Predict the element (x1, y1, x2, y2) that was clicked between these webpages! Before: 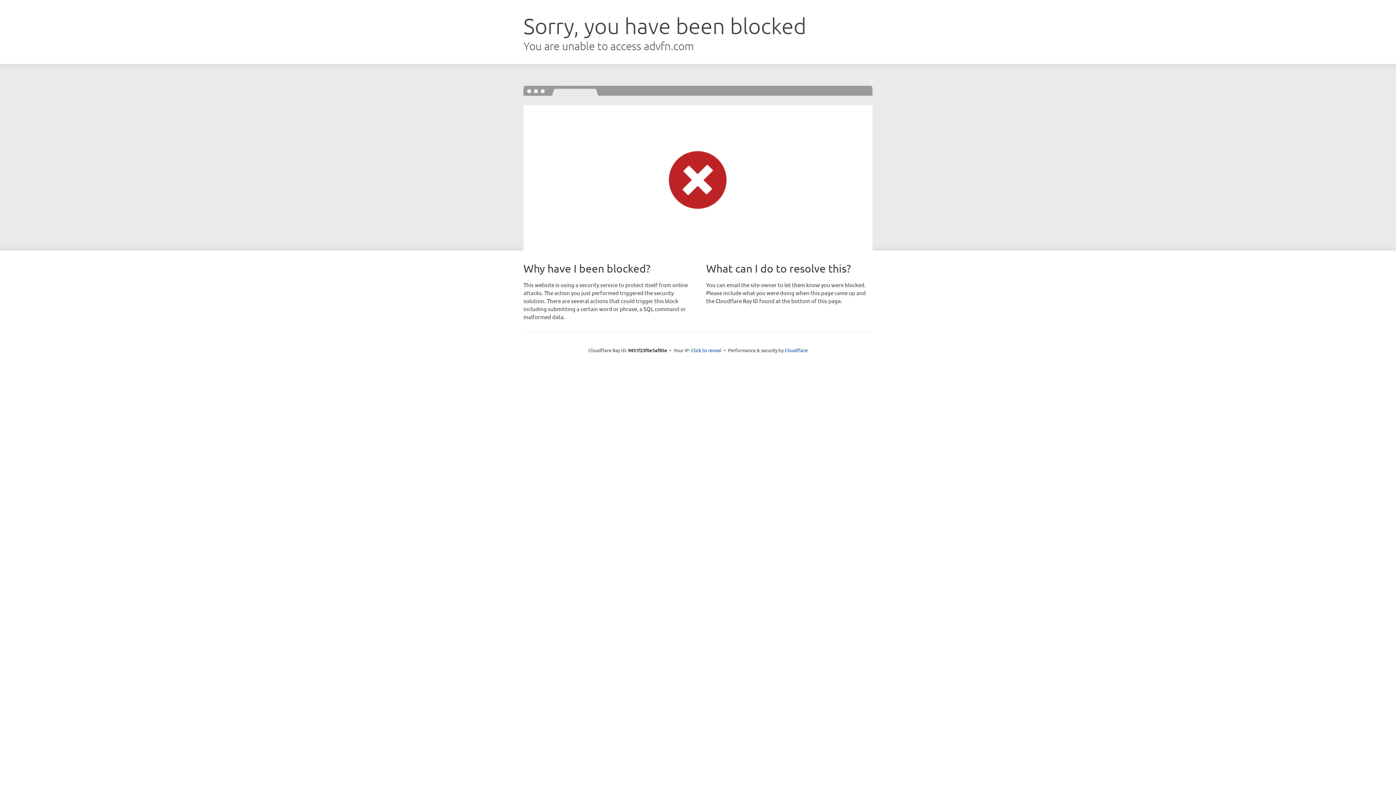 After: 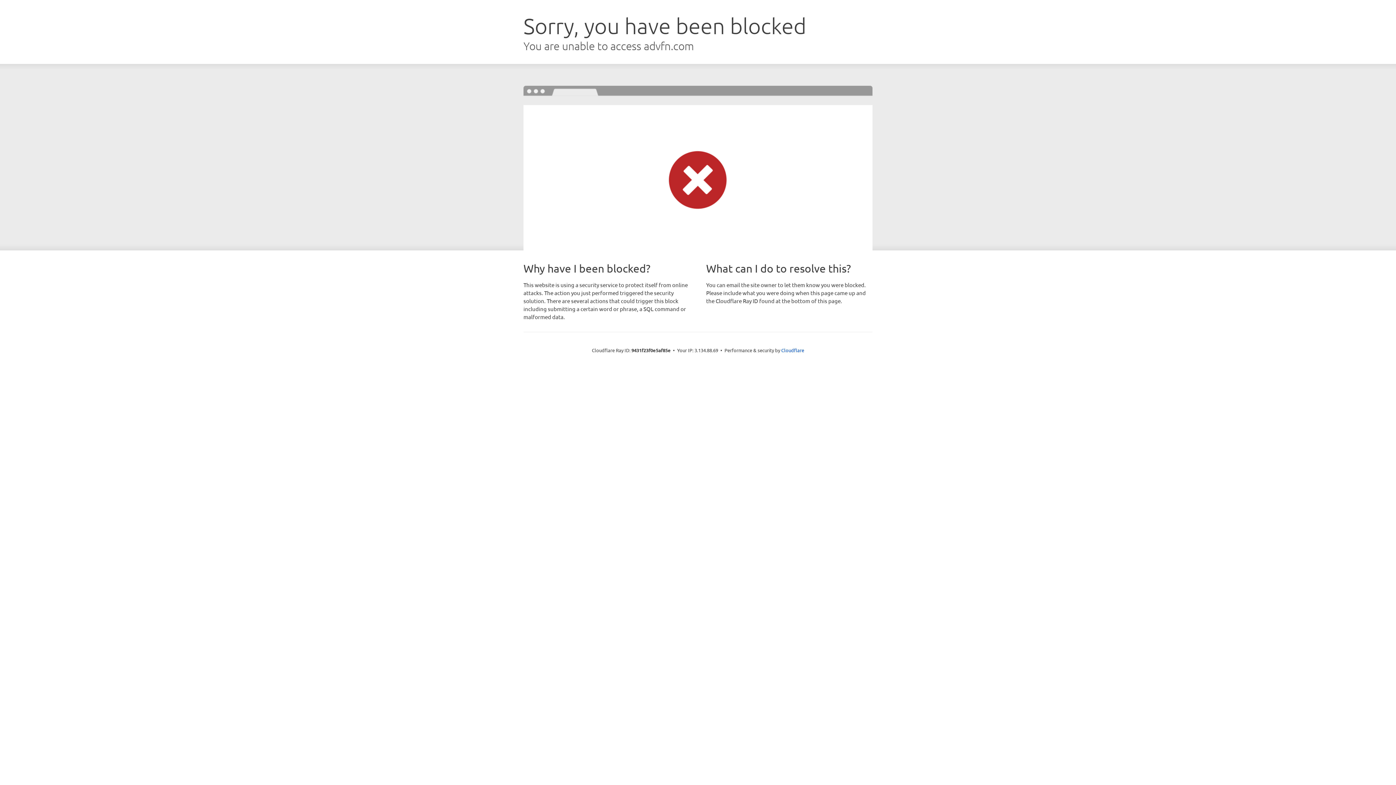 Action: label: Click to reveal bbox: (691, 346, 721, 353)